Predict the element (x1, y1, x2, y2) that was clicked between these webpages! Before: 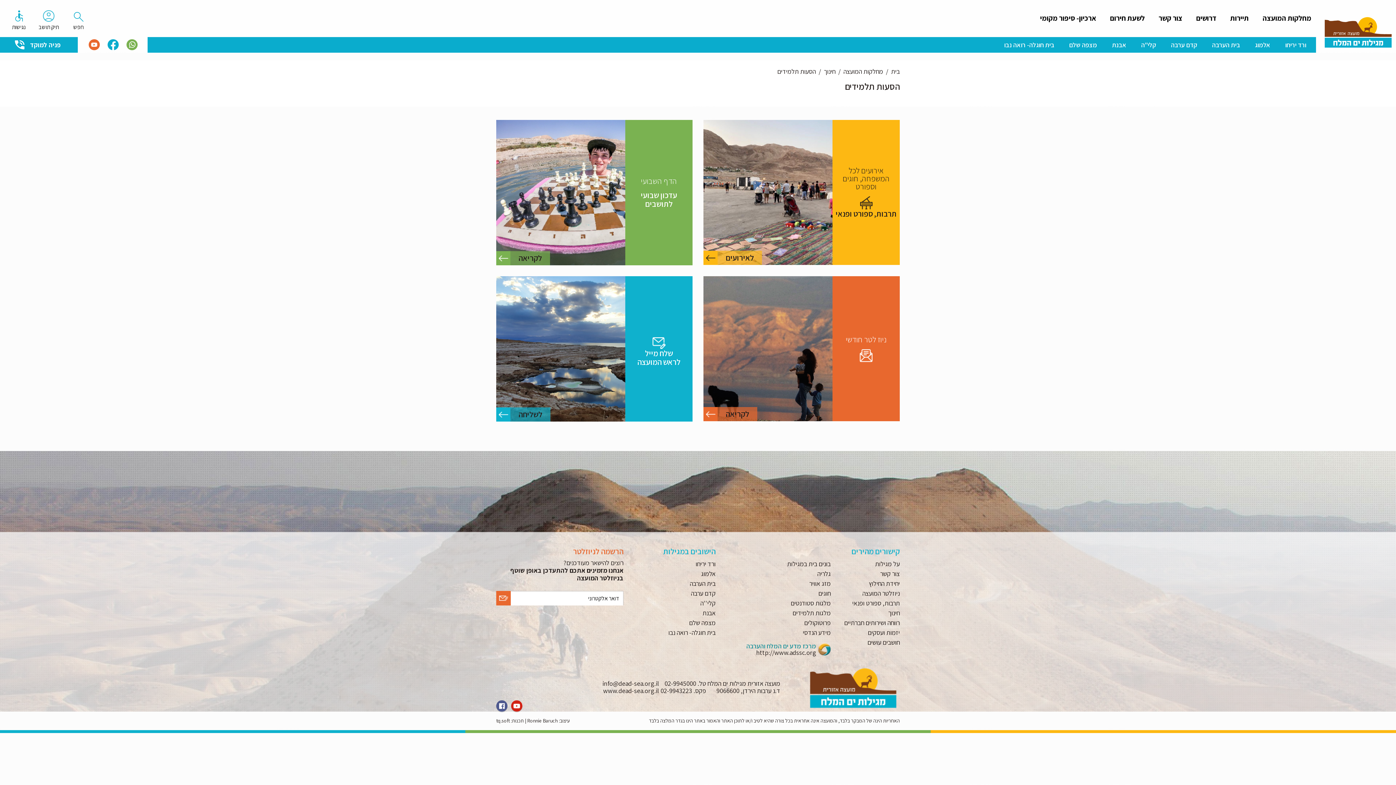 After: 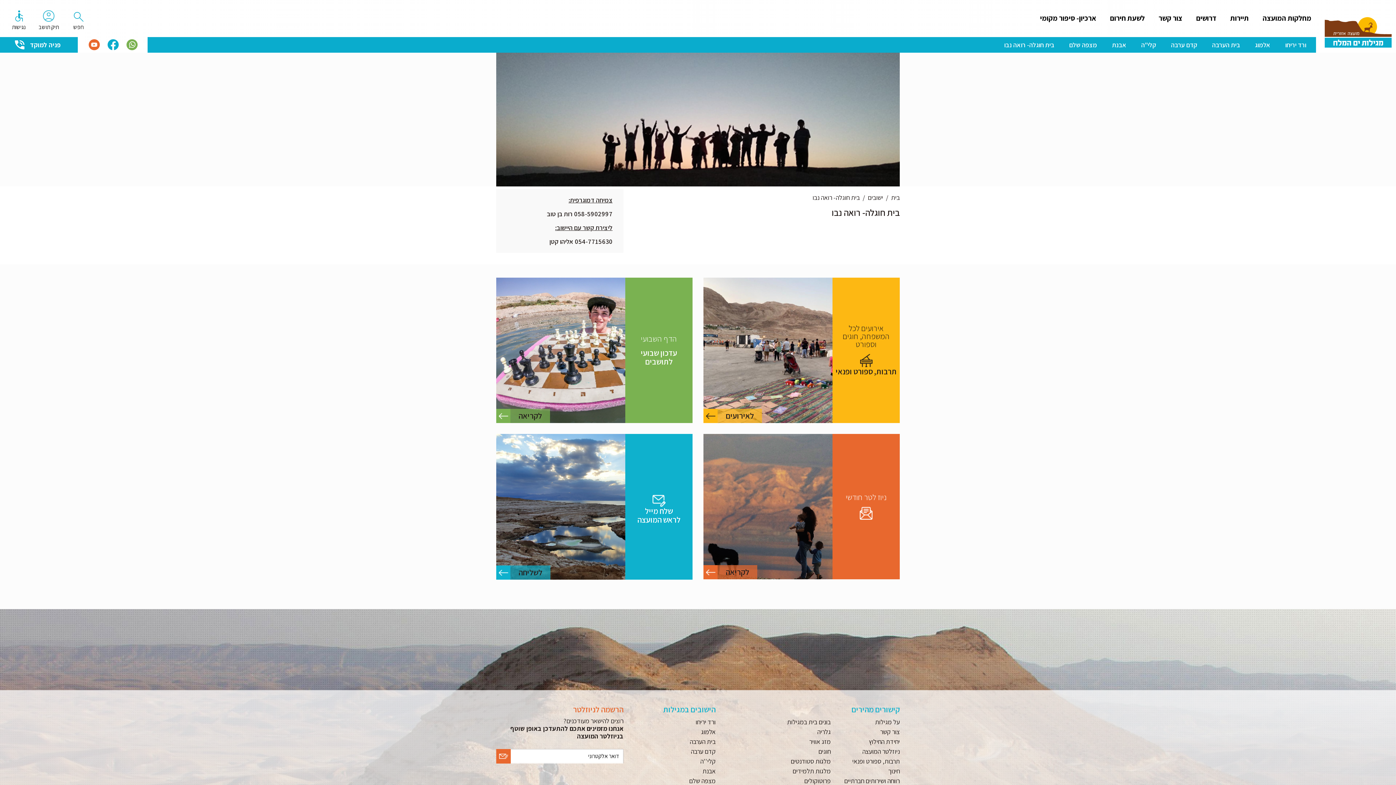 Action: label: בית חוגלה- רואה נבו bbox: (668, 628, 715, 637)